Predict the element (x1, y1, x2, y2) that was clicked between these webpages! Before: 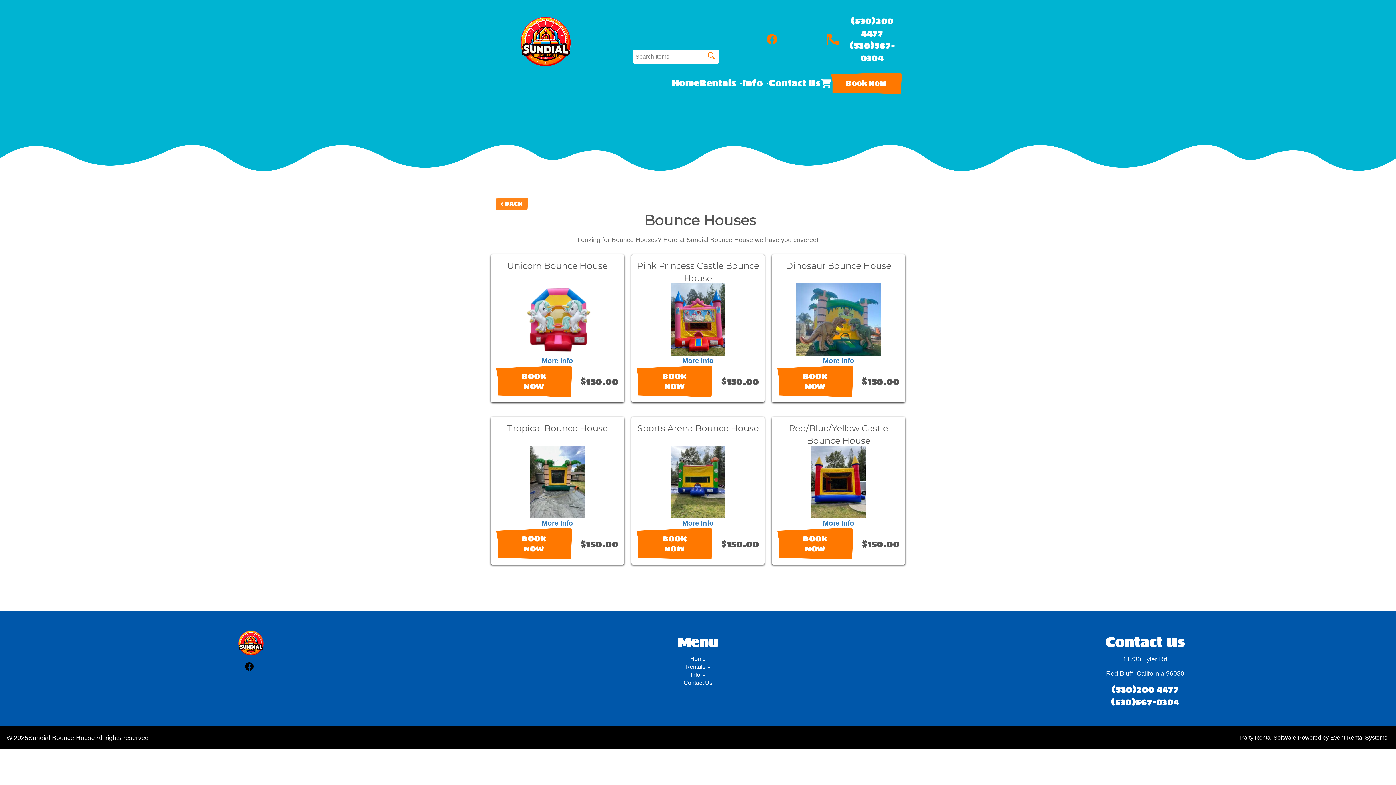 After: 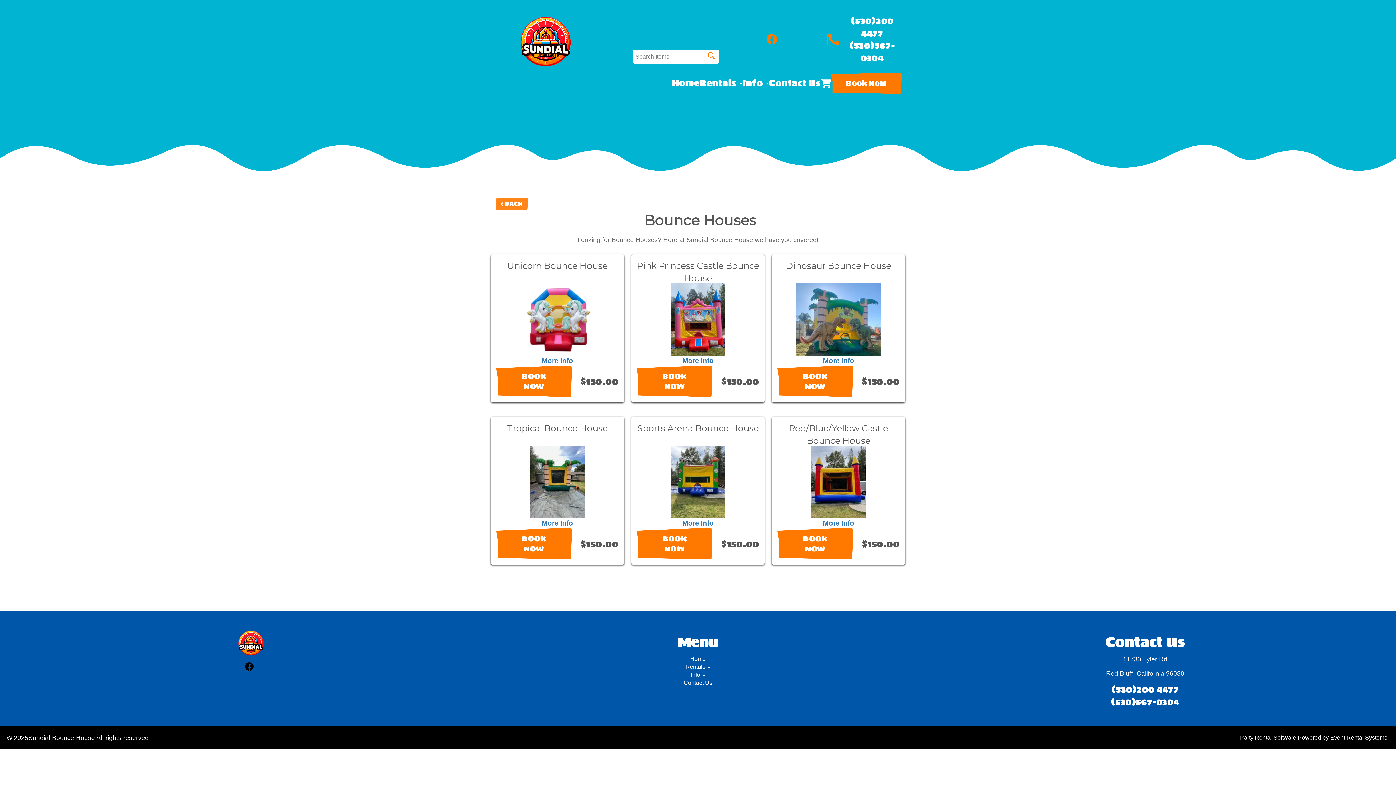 Action: bbox: (839, 39, 905, 64) label: (530)567-0304